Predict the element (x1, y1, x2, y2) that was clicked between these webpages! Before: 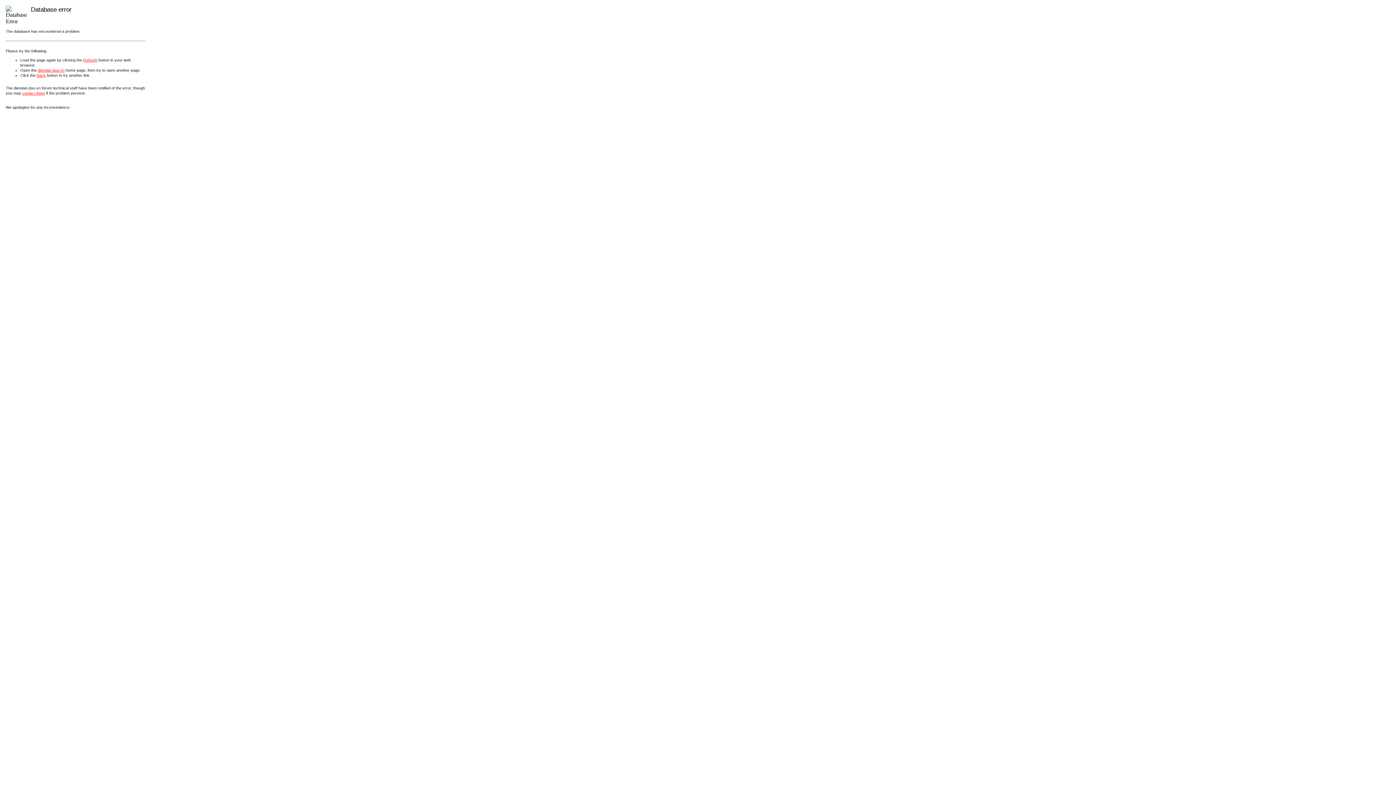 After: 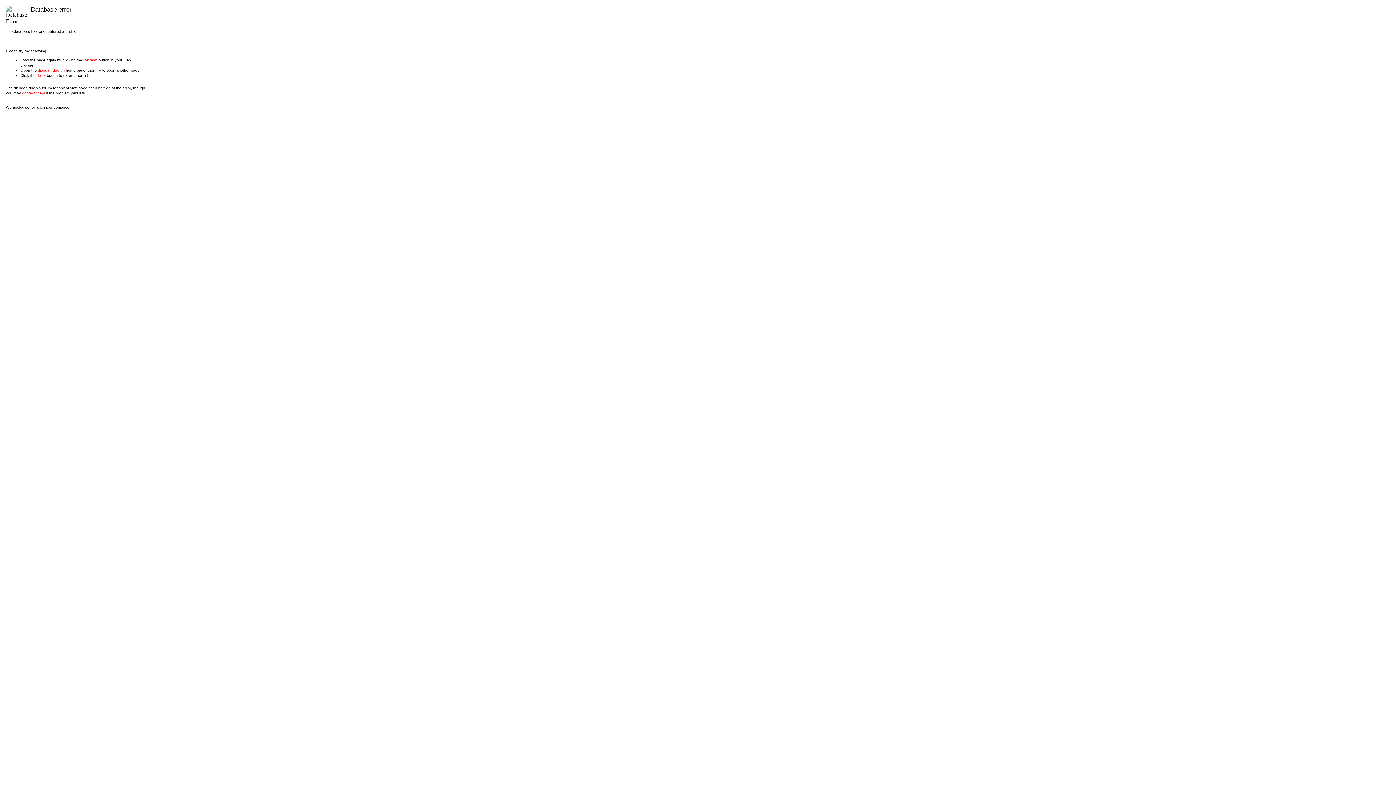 Action: label: contact them bbox: (22, 90, 45, 95)